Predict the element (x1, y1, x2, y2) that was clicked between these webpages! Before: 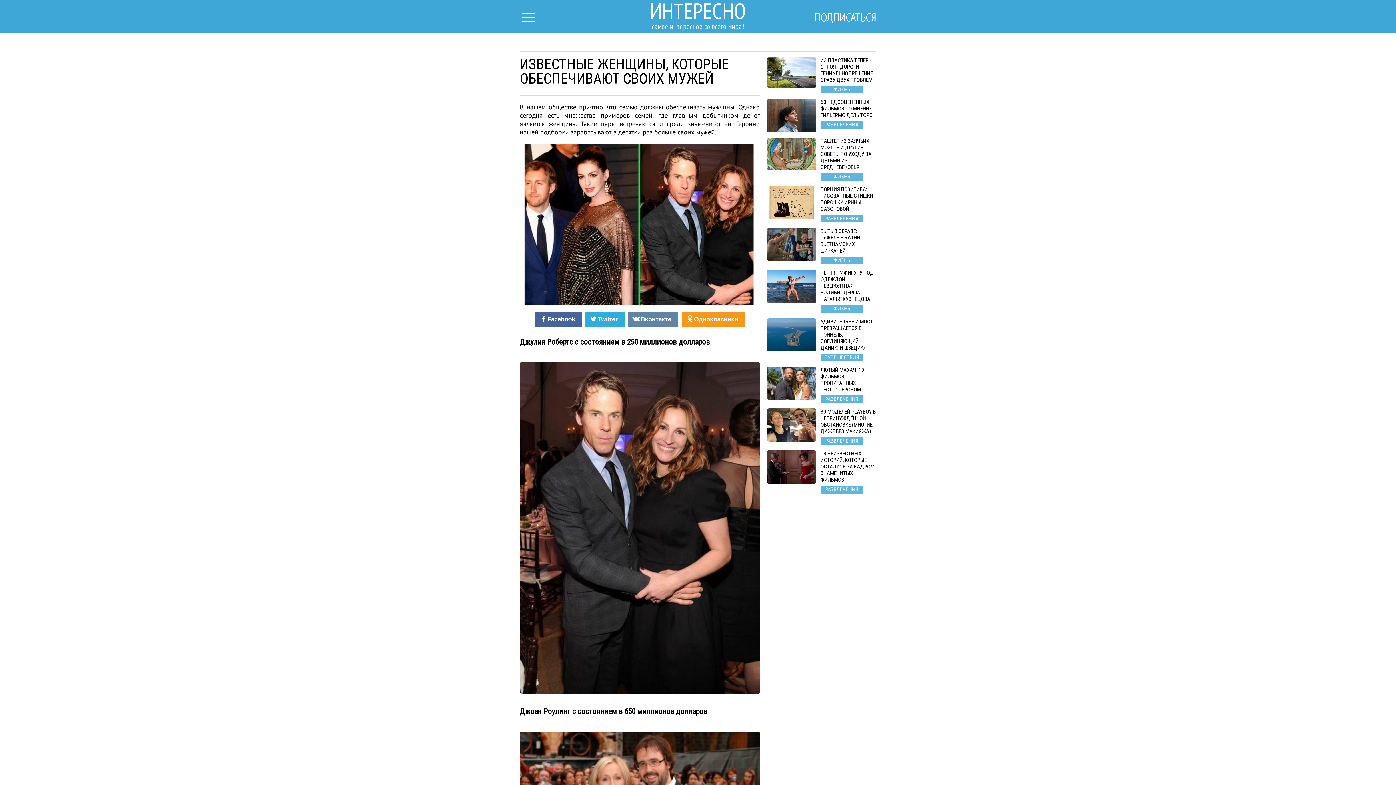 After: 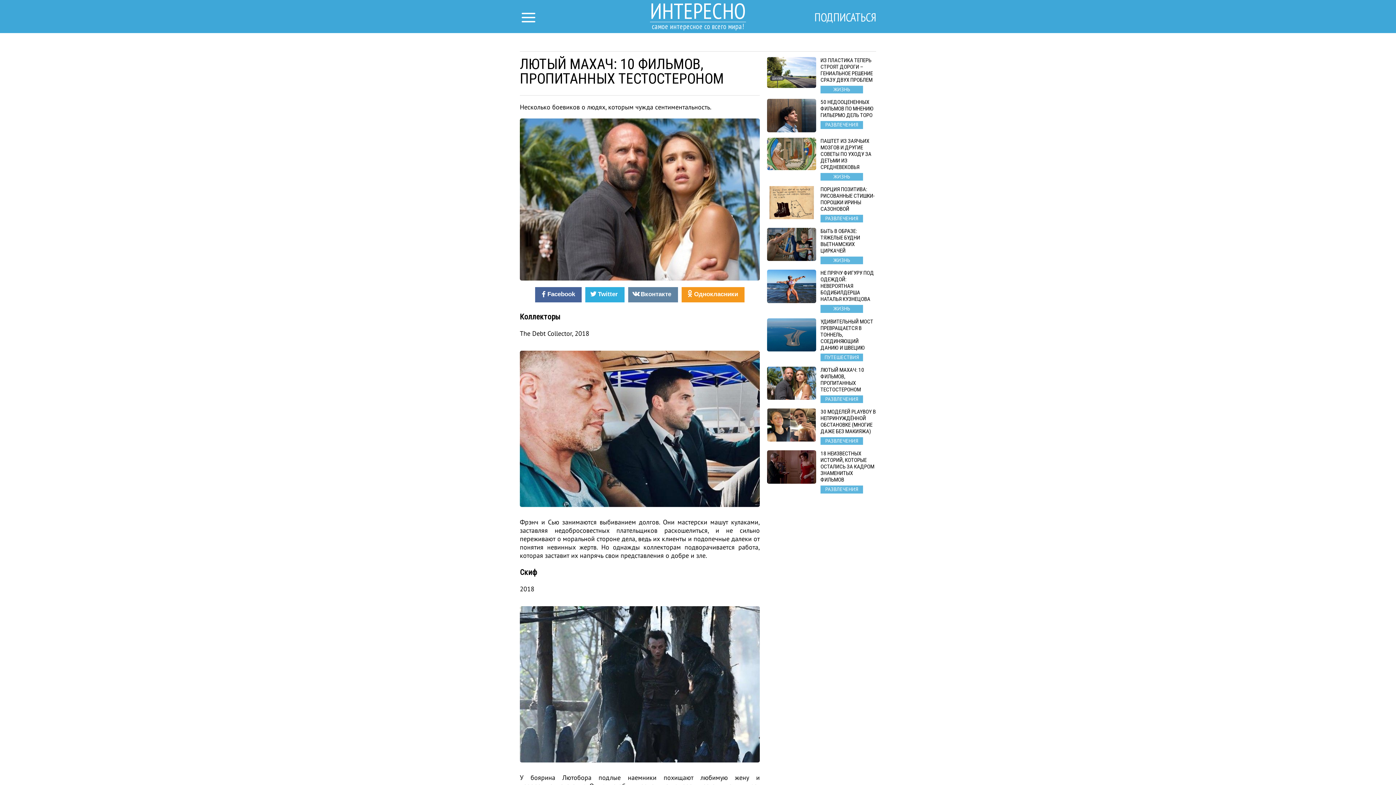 Action: bbox: (767, 366, 876, 403) label: ЛЮТЫЙ МАХАЧ: 10 ФИЛЬМОВ, ПРОПИТАННЫХ ТЕСТОСТЕРОНОМ
РАЗВЛЕЧЕНИЯ